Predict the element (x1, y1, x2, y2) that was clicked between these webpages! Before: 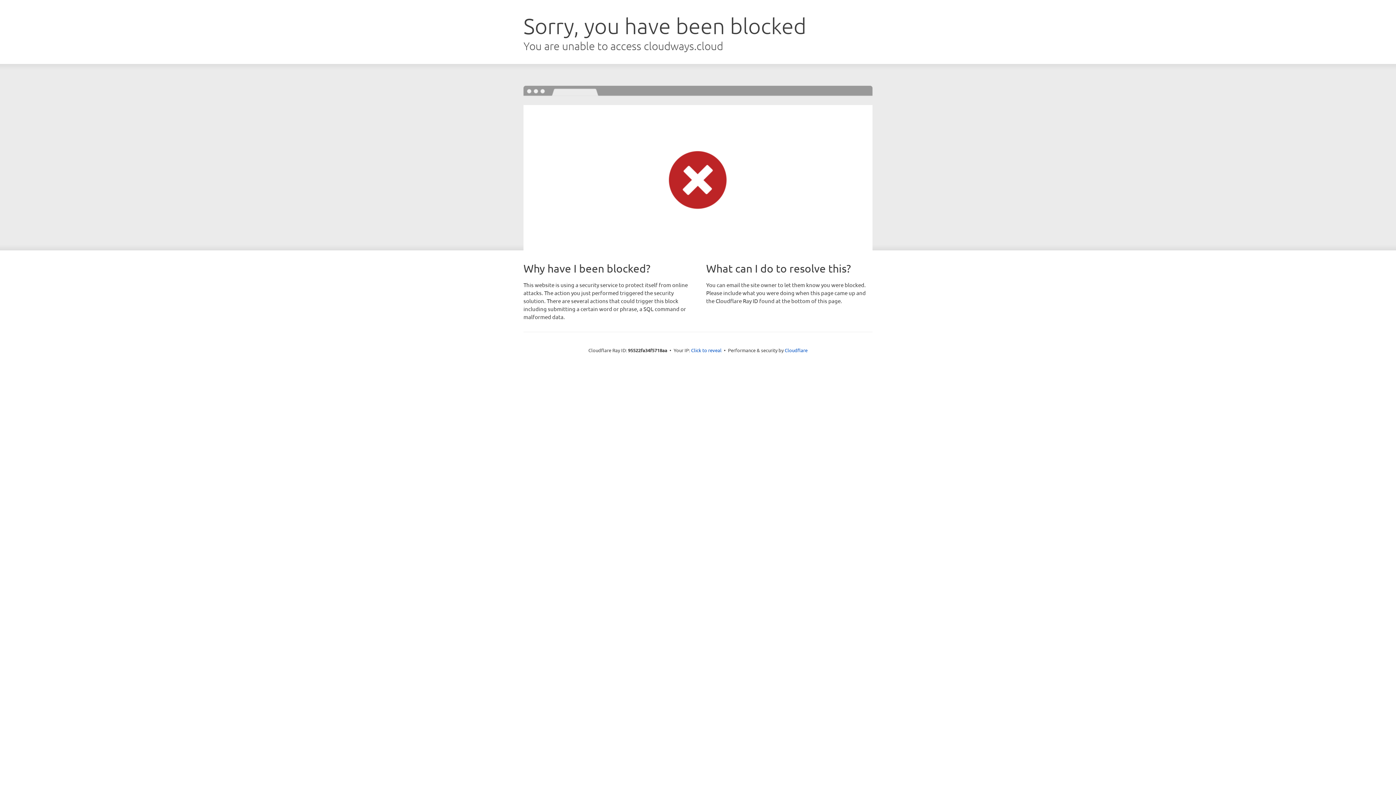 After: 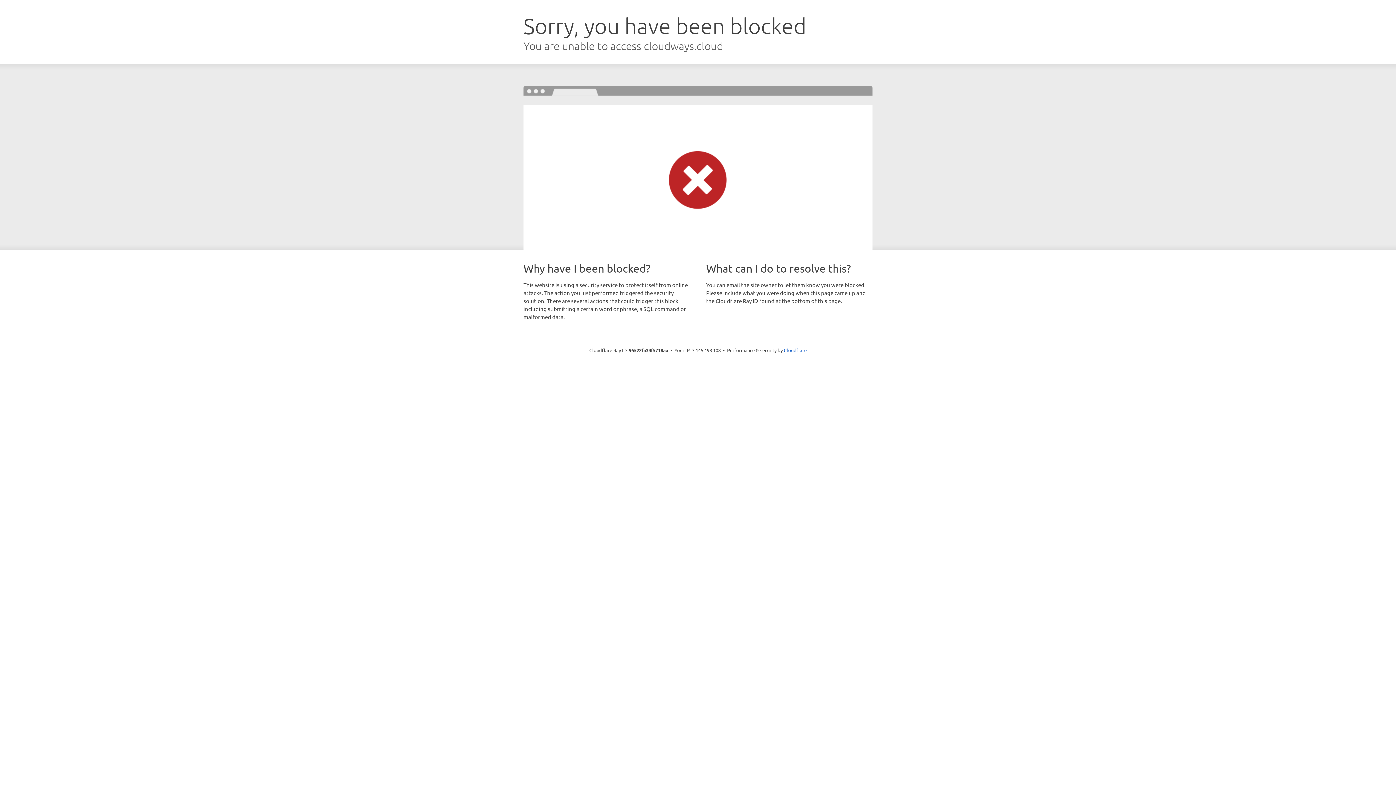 Action: label: Click to reveal bbox: (691, 346, 721, 353)